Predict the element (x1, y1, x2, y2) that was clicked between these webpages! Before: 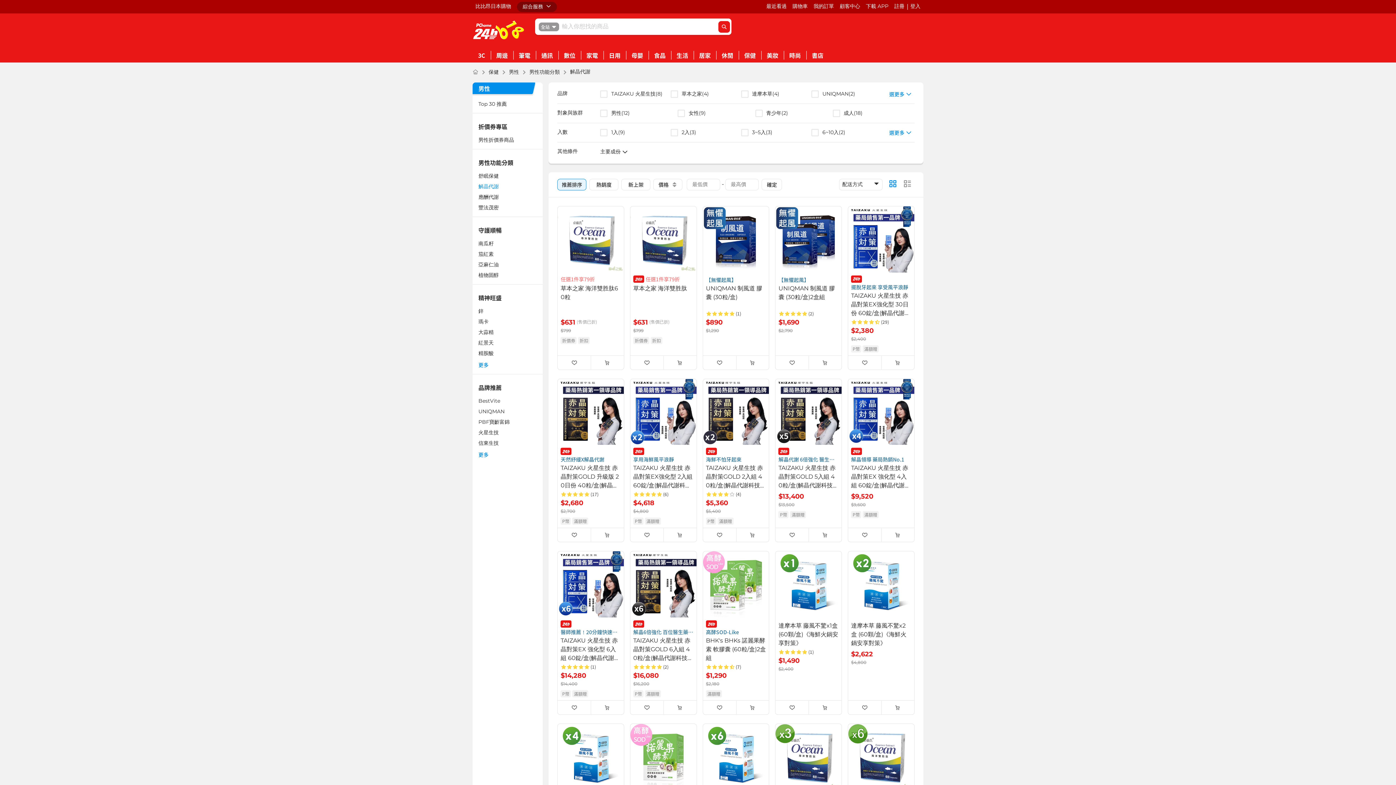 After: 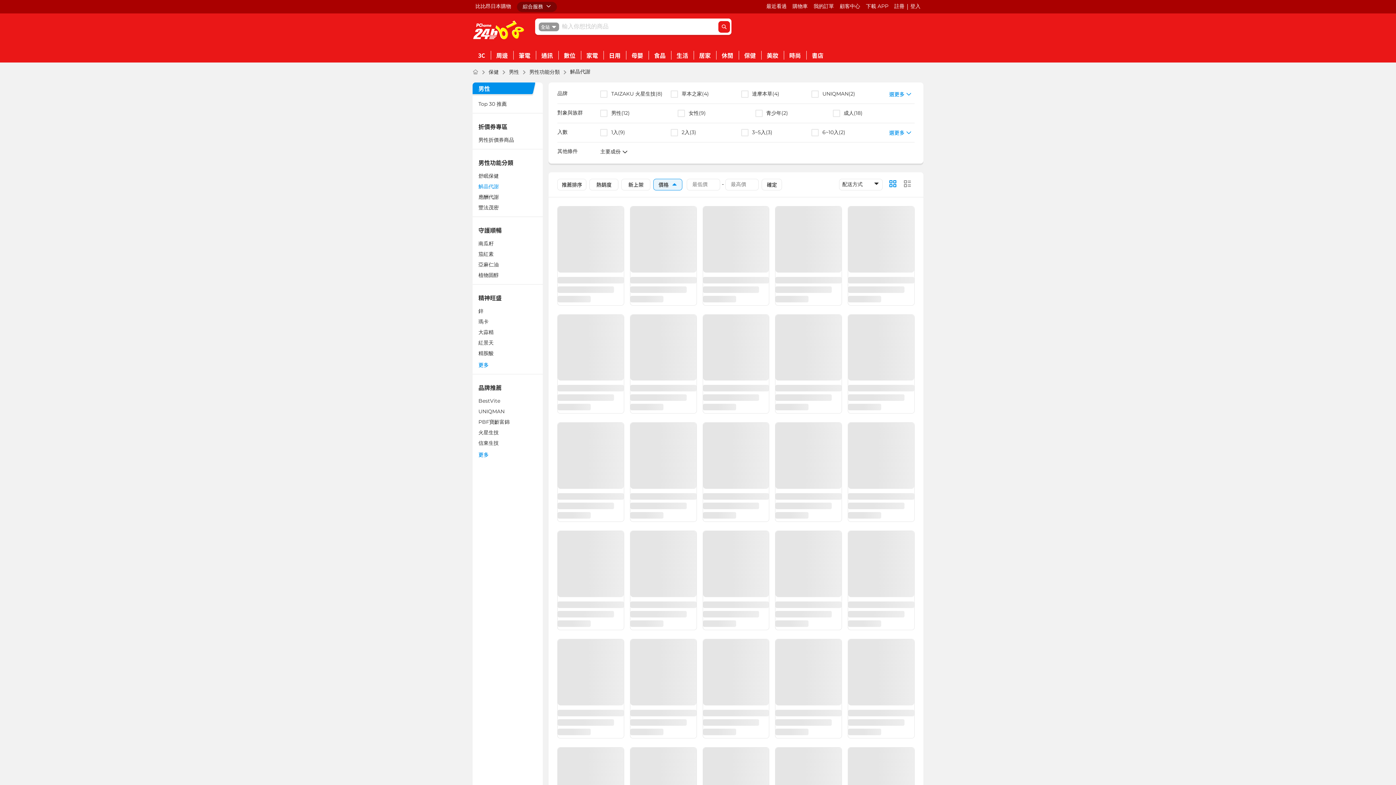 Action: label: 價格 bbox: (653, 178, 682, 190)